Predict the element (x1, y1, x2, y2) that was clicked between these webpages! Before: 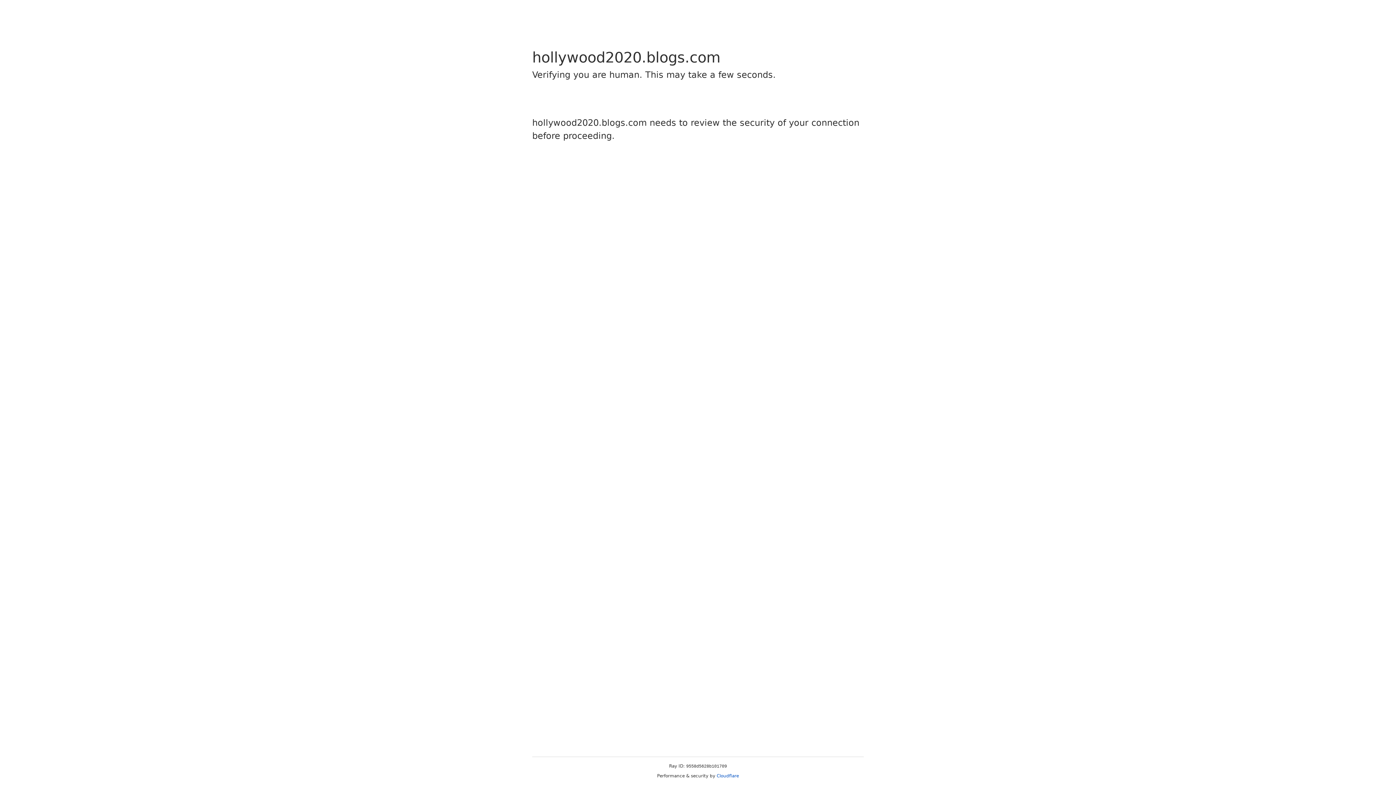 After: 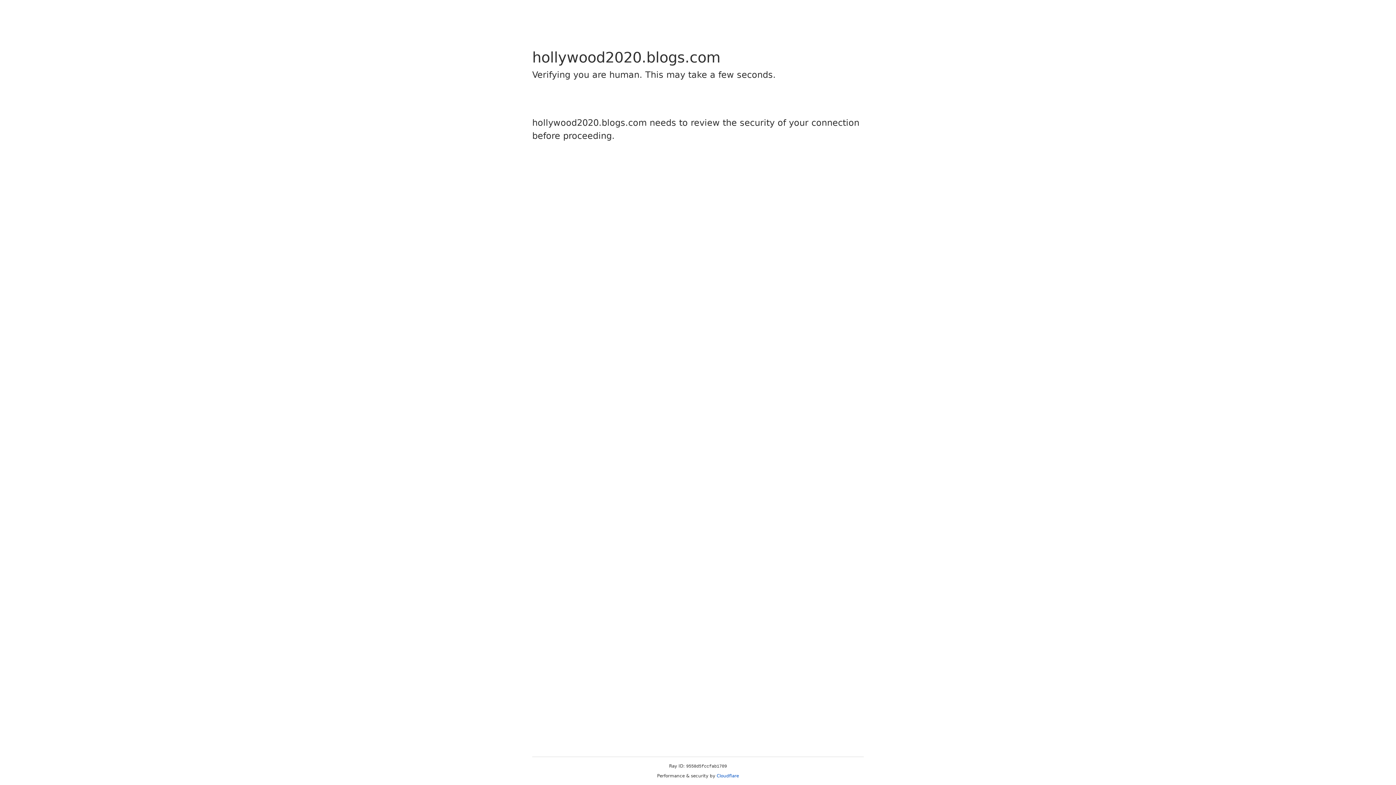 Action: label: Cloudflare bbox: (716, 773, 739, 778)